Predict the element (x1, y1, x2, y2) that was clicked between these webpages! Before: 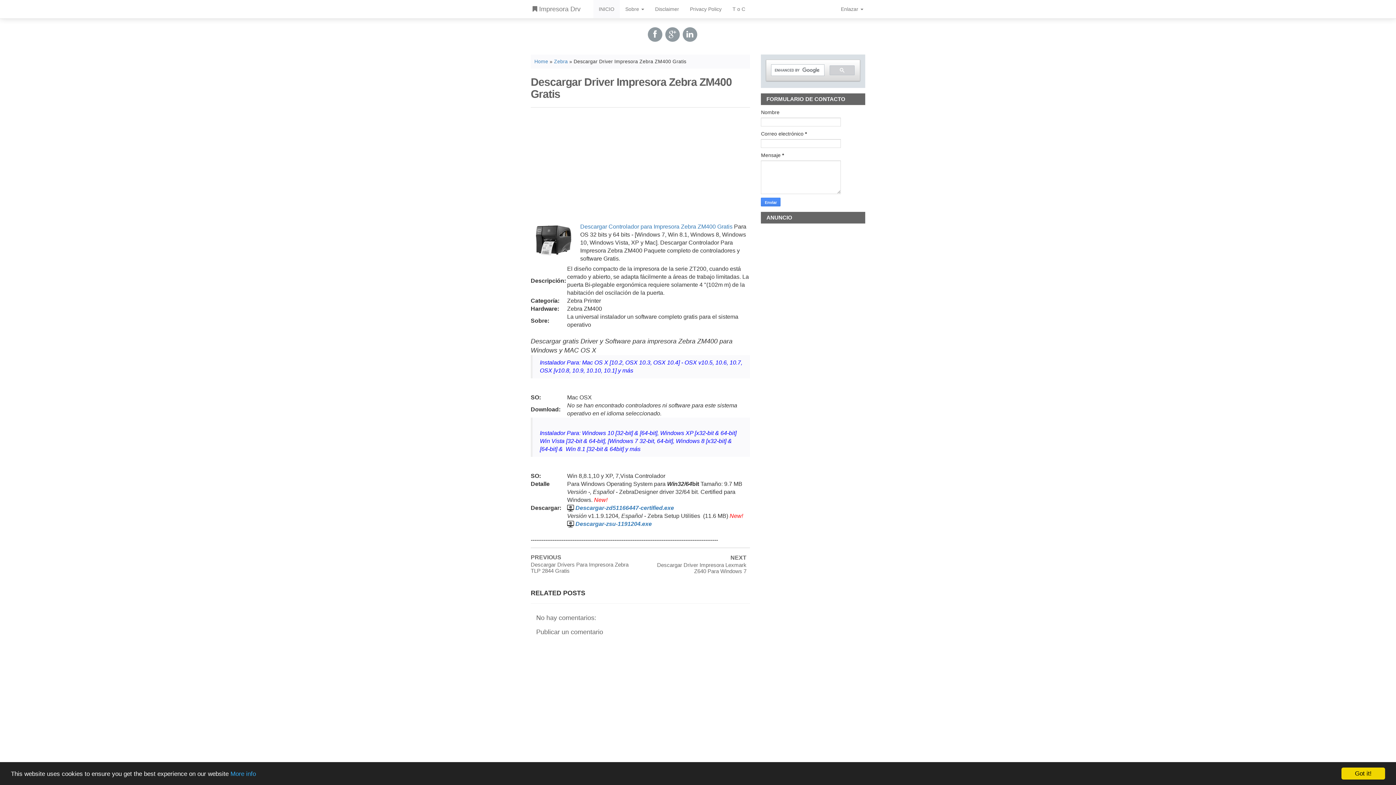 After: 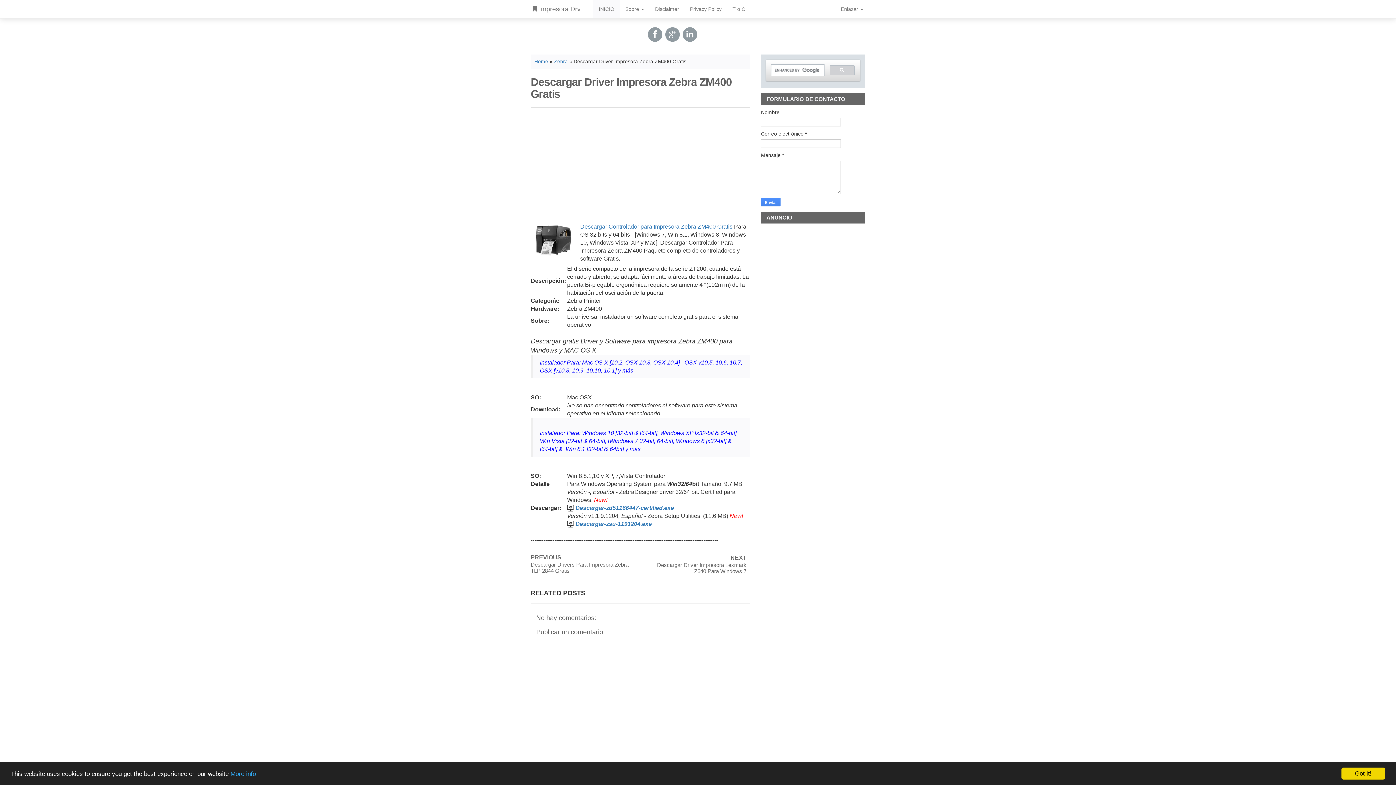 Action: label: Descargar Controlador para Impresora Zebra ZM400 Gratis bbox: (580, 223, 732, 229)